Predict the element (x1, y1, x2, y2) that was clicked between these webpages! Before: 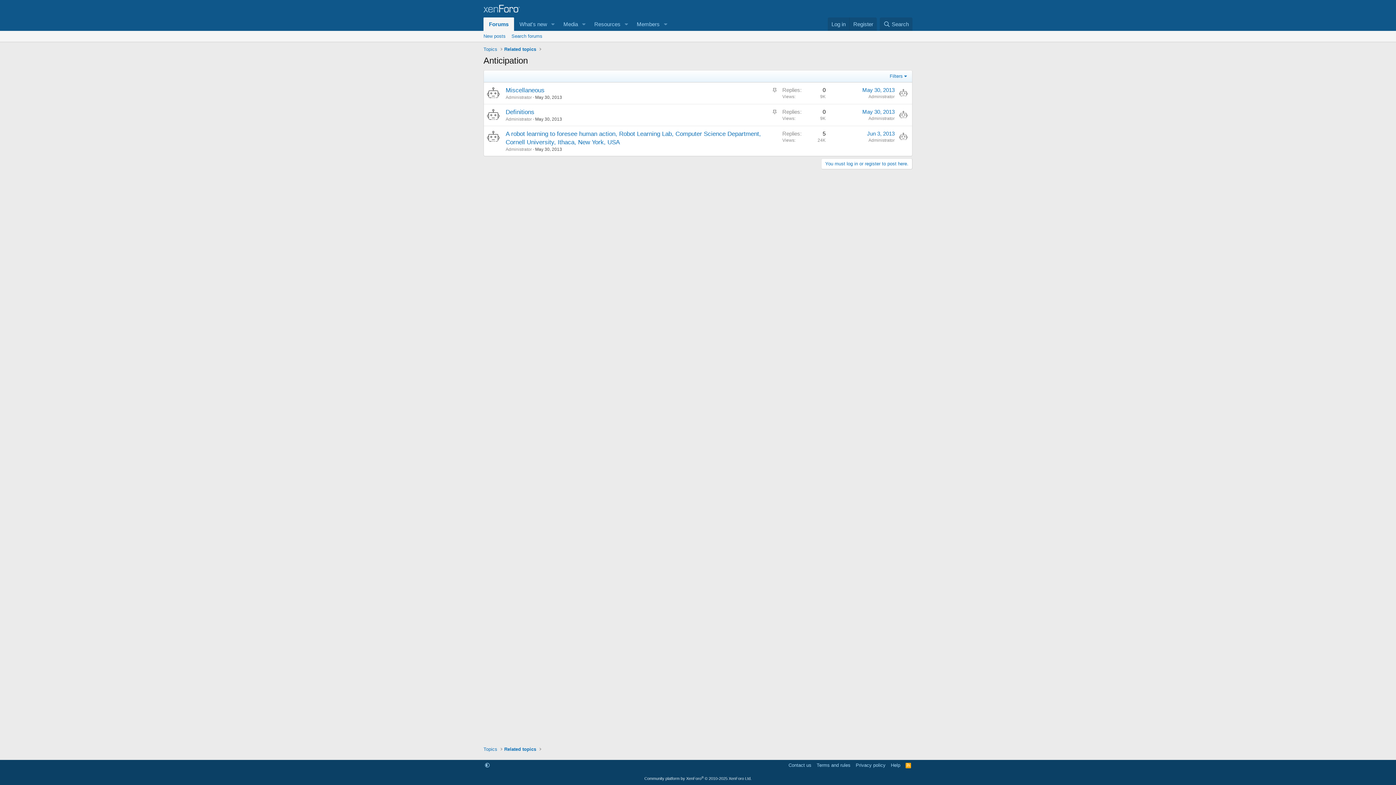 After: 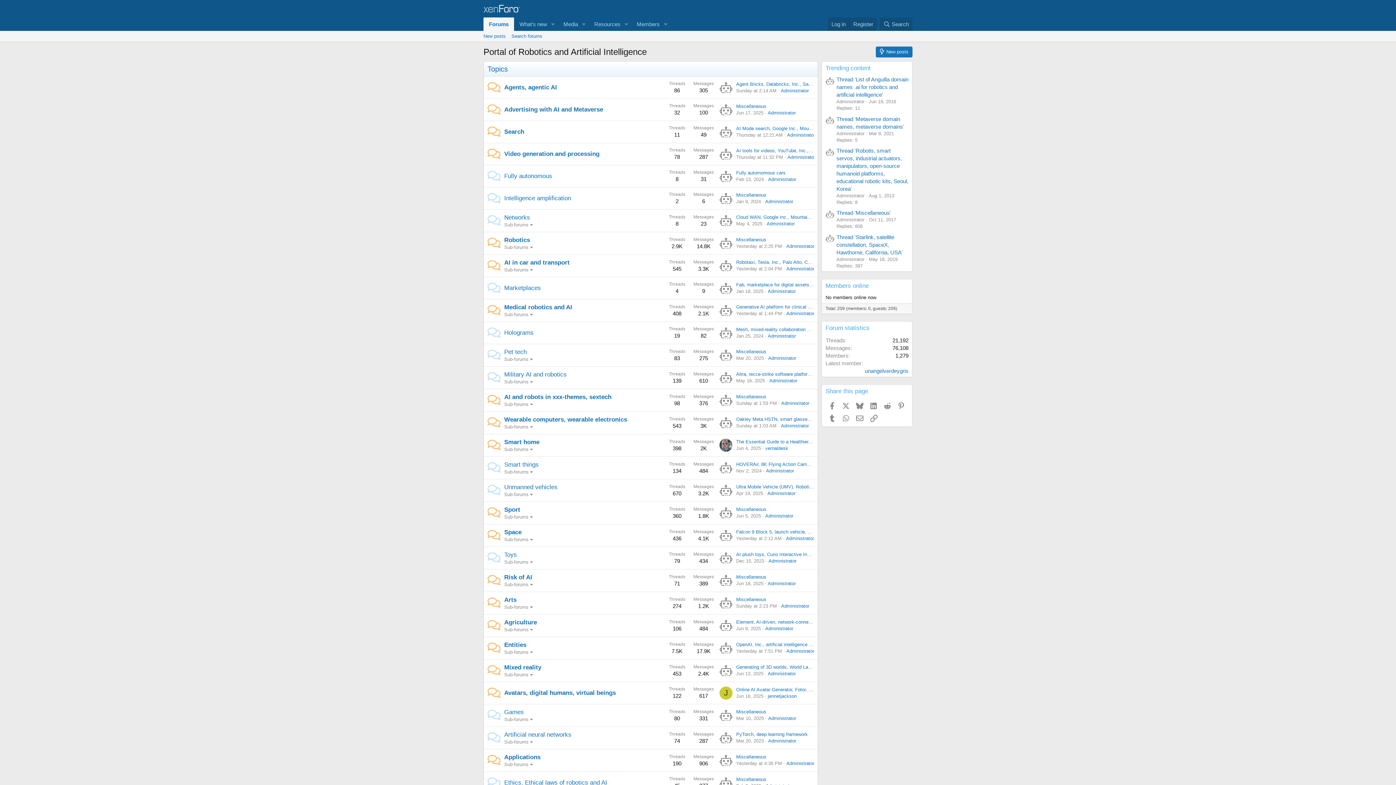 Action: bbox: (483, 8, 520, 14)